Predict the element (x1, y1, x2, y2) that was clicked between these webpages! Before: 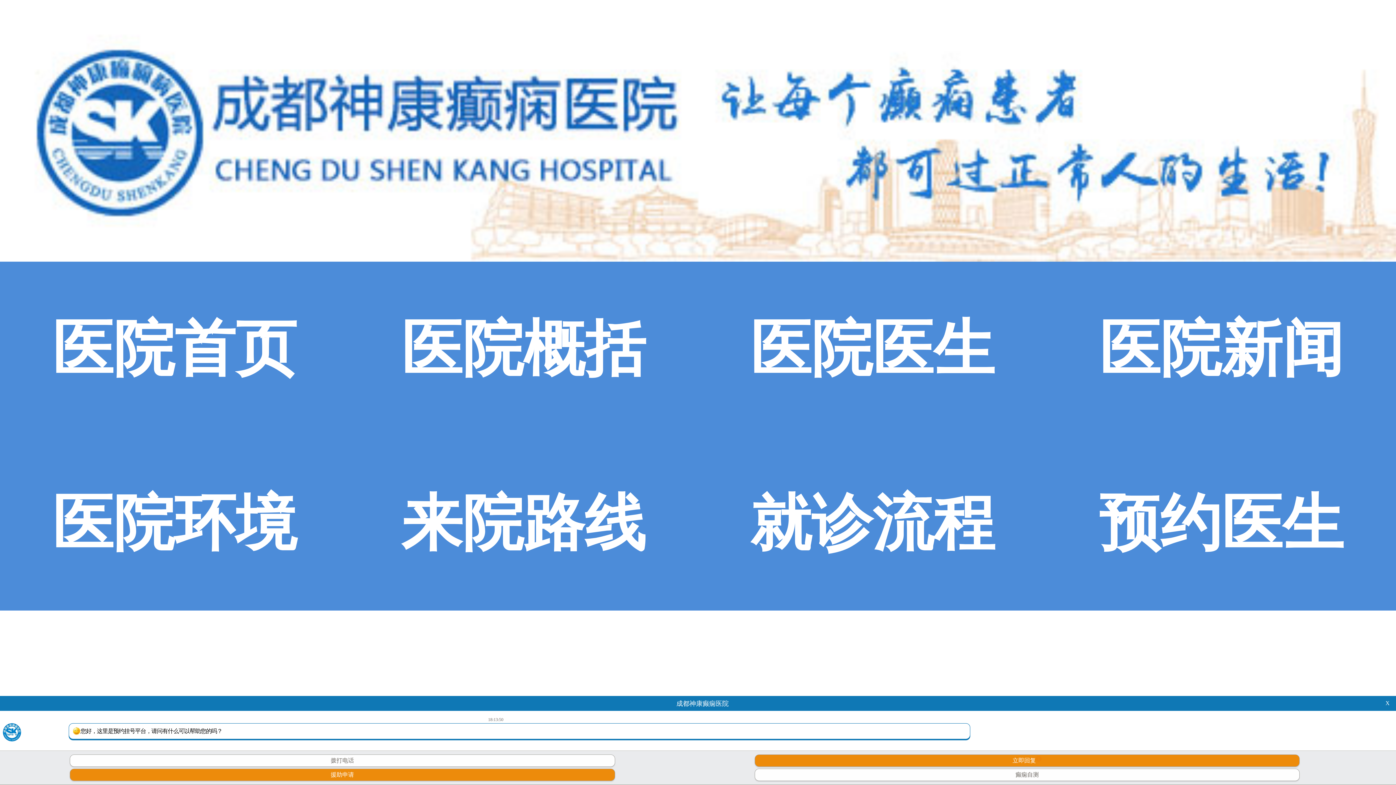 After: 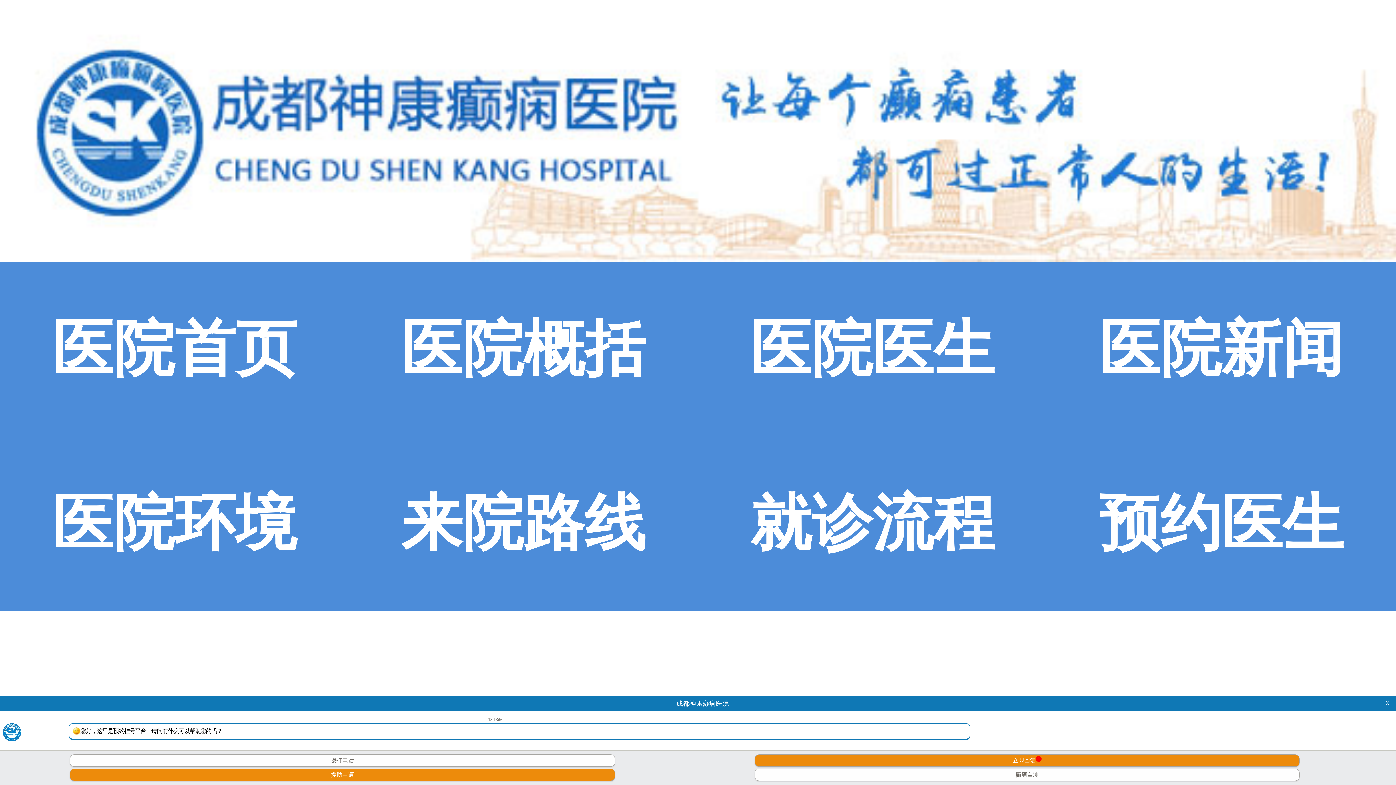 Action: label: 成都神康癫痫医院 bbox: (667, 700, 728, 707)